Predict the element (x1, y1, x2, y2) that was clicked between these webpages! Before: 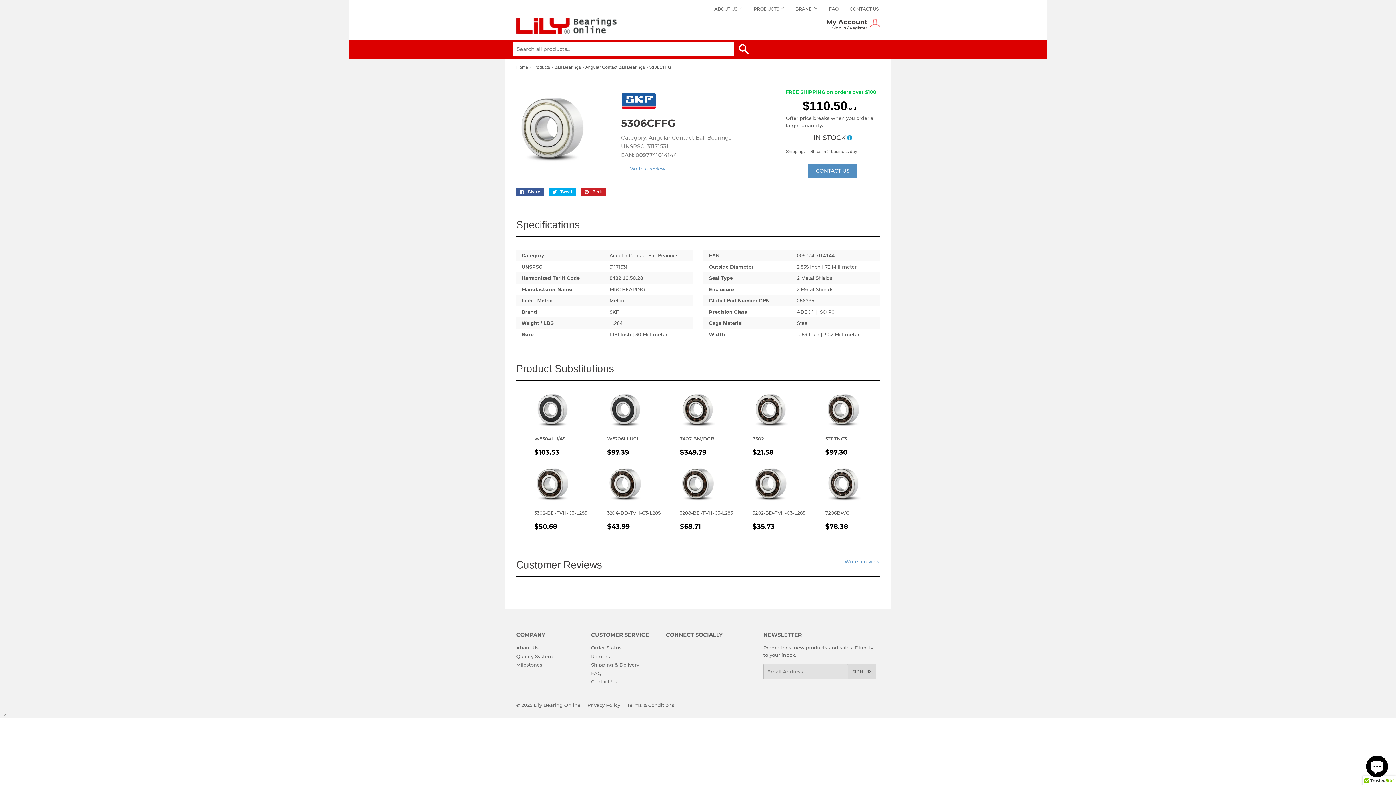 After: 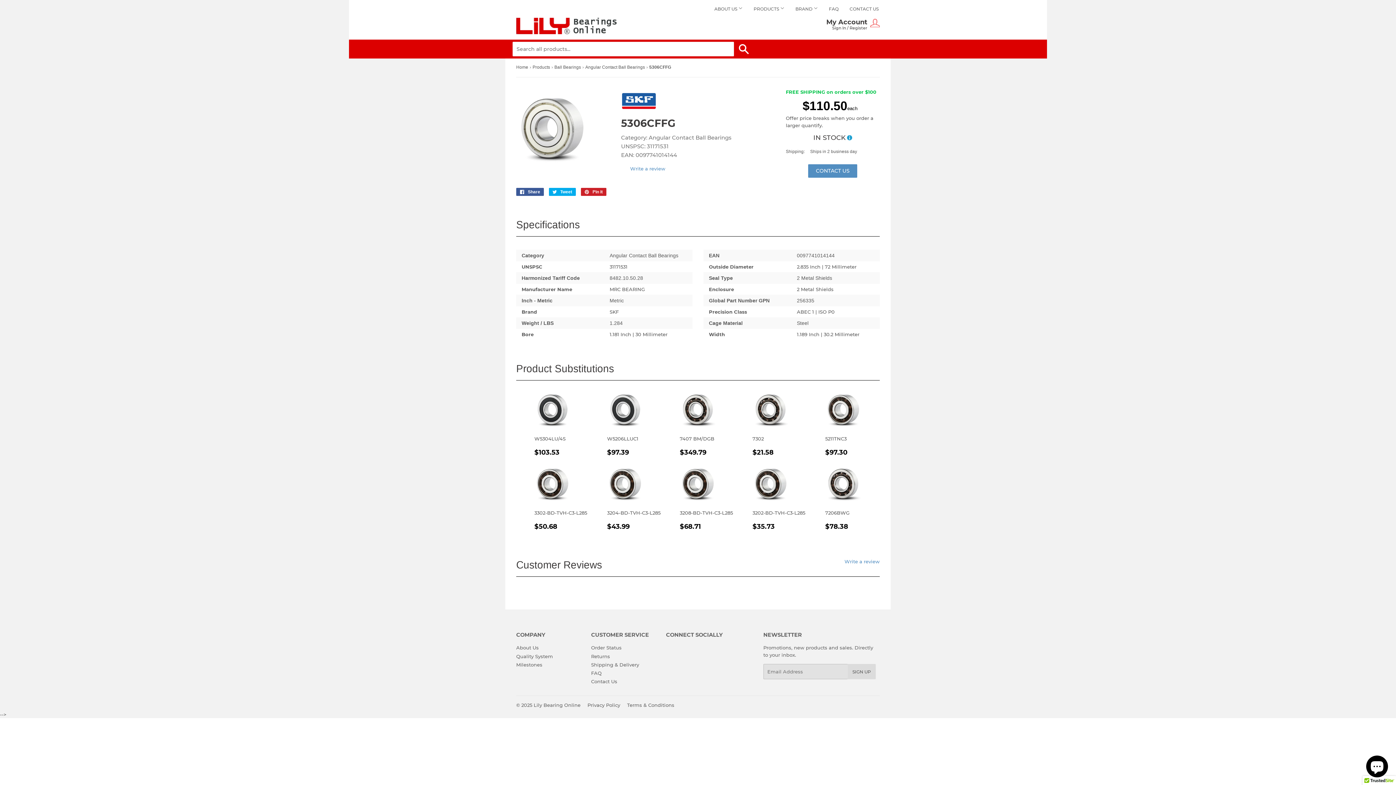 Action: bbox: (666, 644, 679, 657)